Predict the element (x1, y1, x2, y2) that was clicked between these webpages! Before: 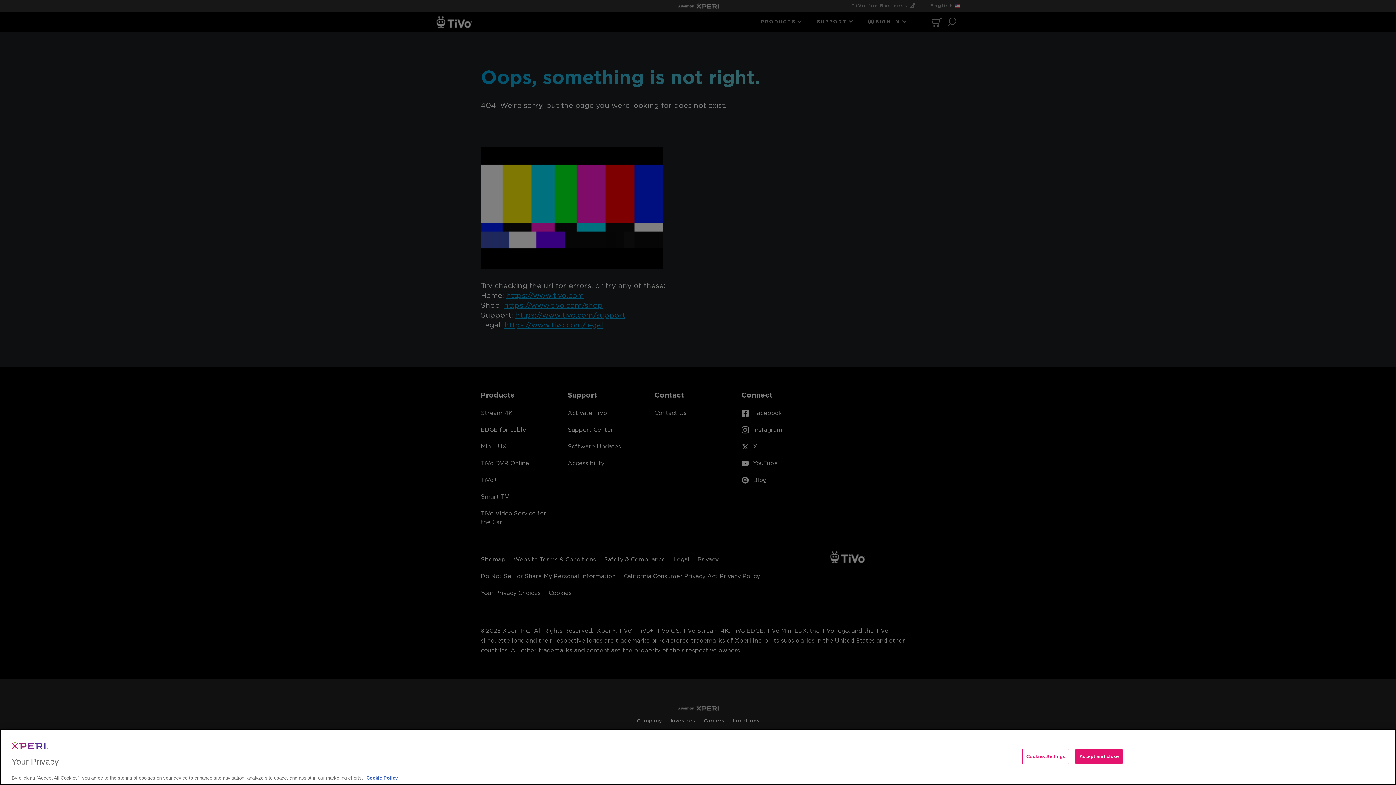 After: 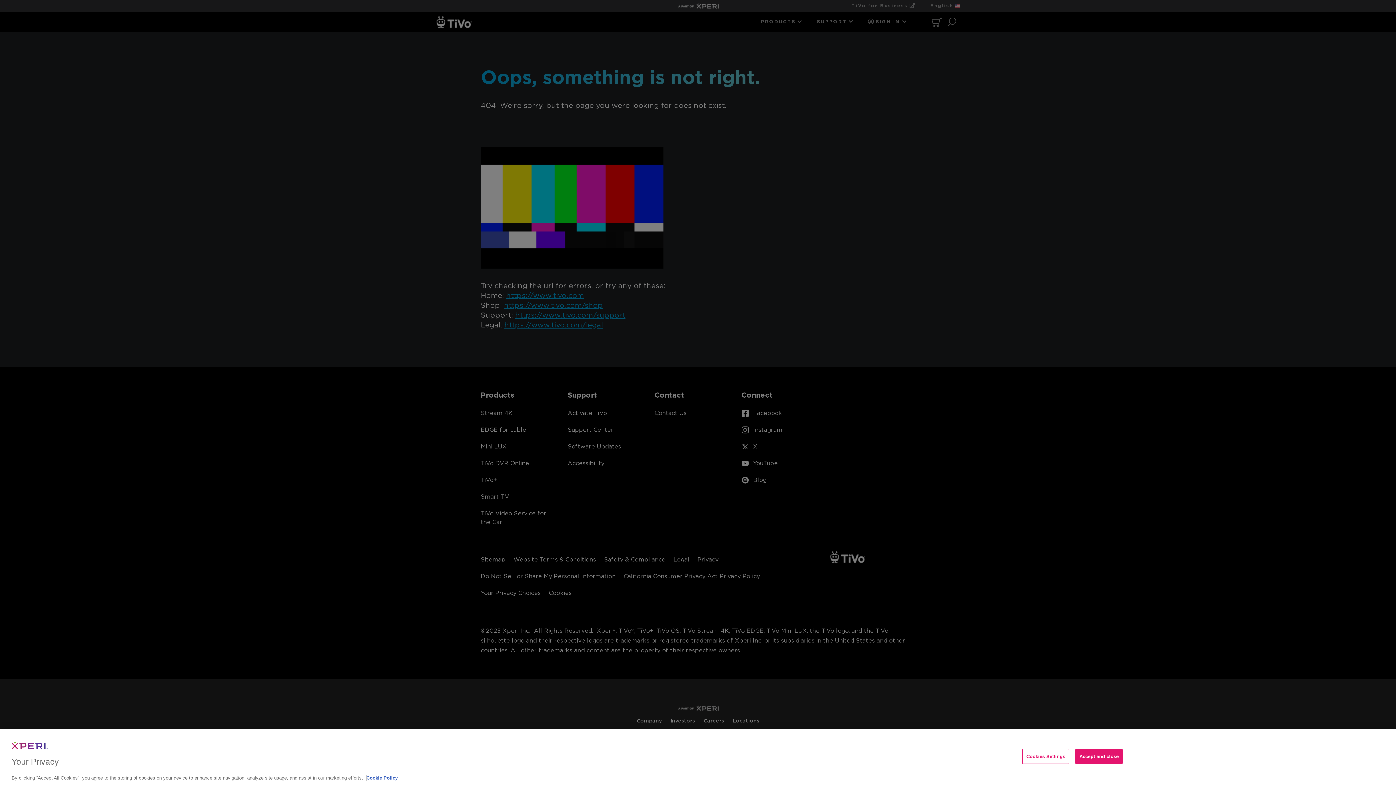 Action: label: More information about your privacy, opens in a new tab bbox: (366, 775, 397, 781)